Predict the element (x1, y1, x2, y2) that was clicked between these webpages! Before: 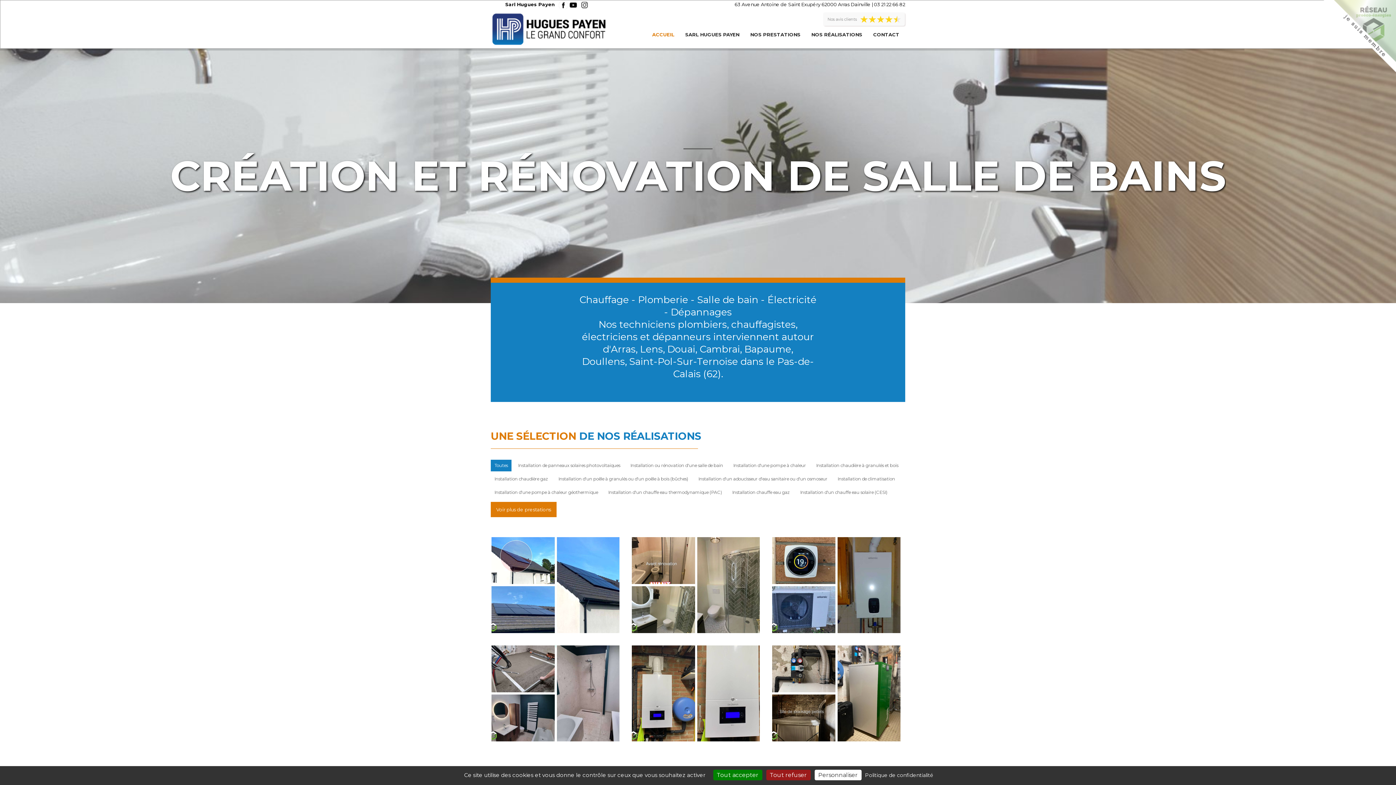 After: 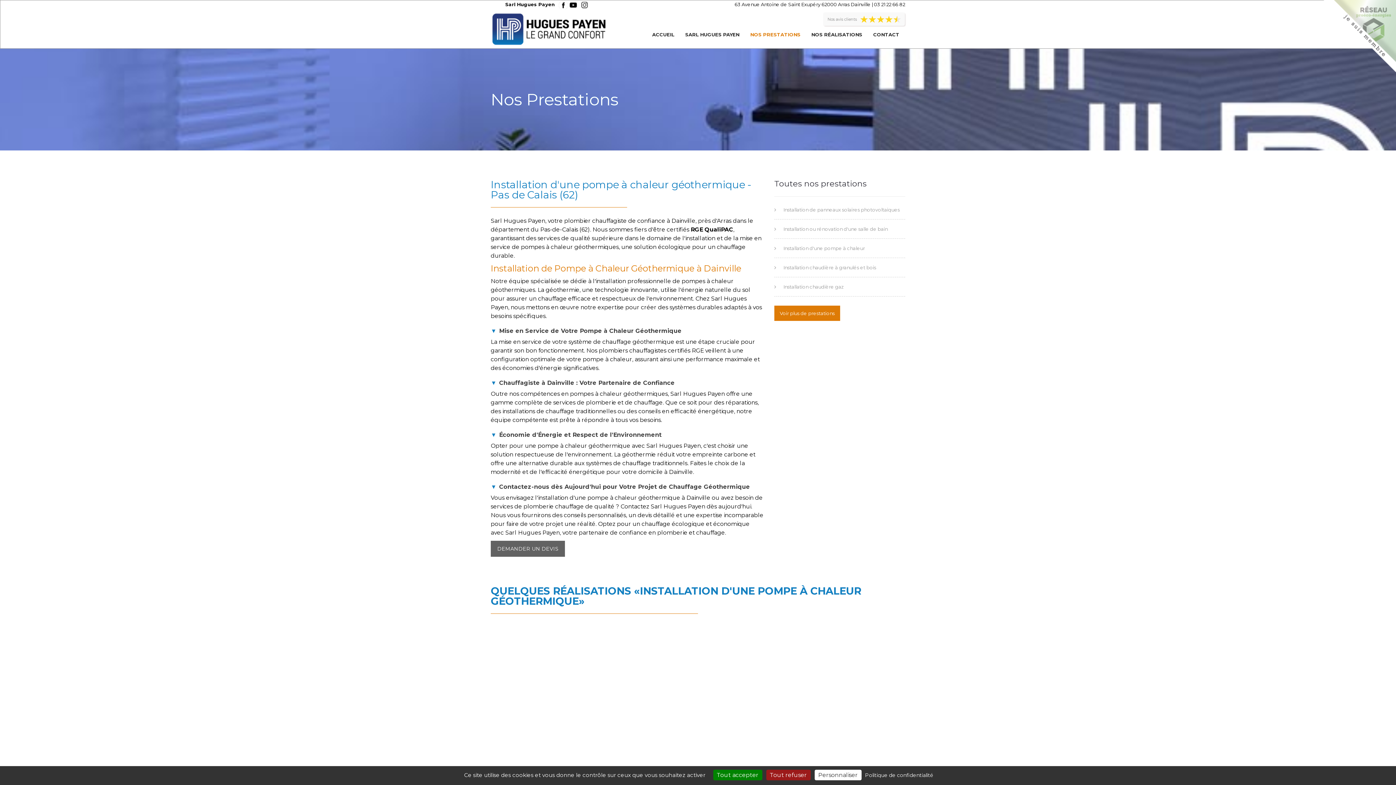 Action: bbox: (494, 489, 598, 495) label: Installation d'une pompe à chaleur géothermique